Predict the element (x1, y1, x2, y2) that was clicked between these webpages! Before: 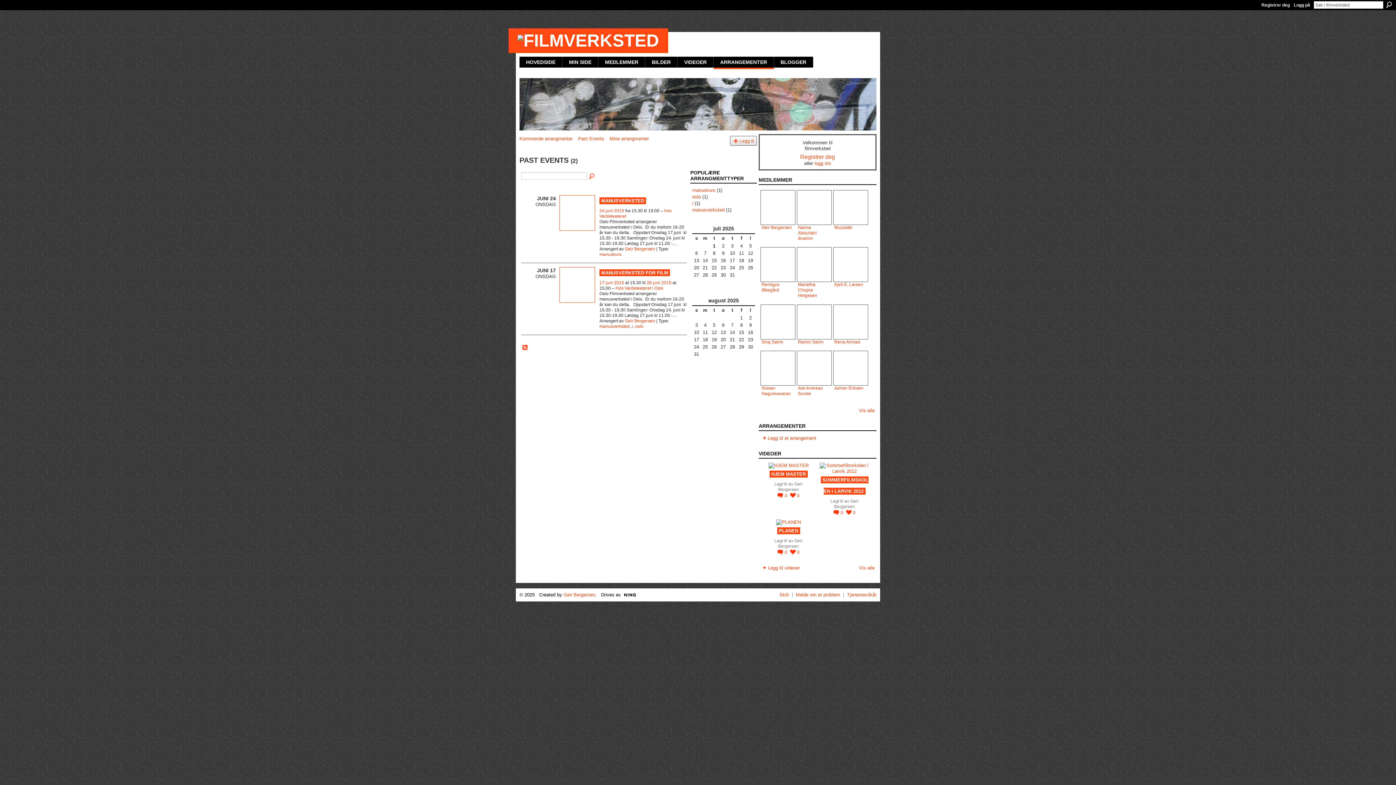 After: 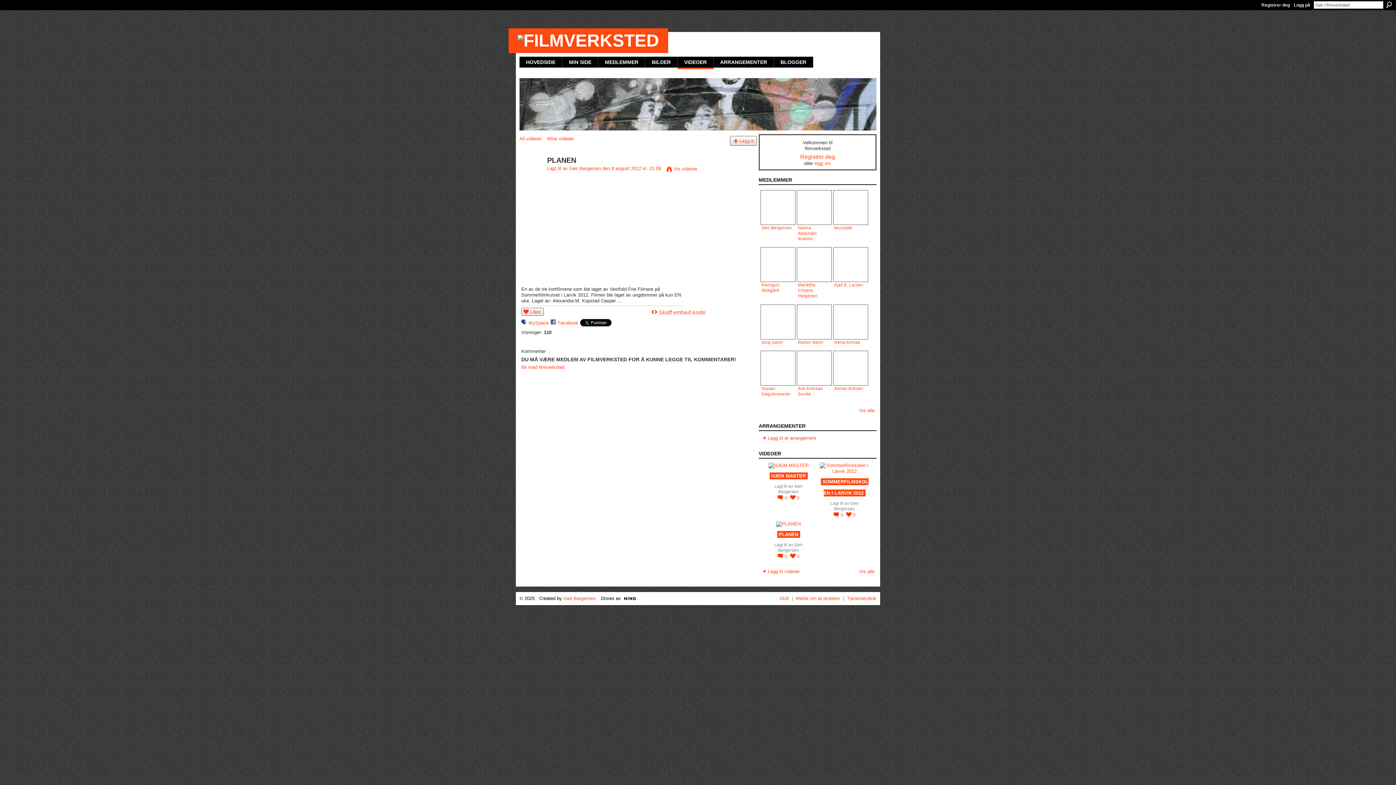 Action: bbox: (777, 527, 800, 534) label: PLANEN